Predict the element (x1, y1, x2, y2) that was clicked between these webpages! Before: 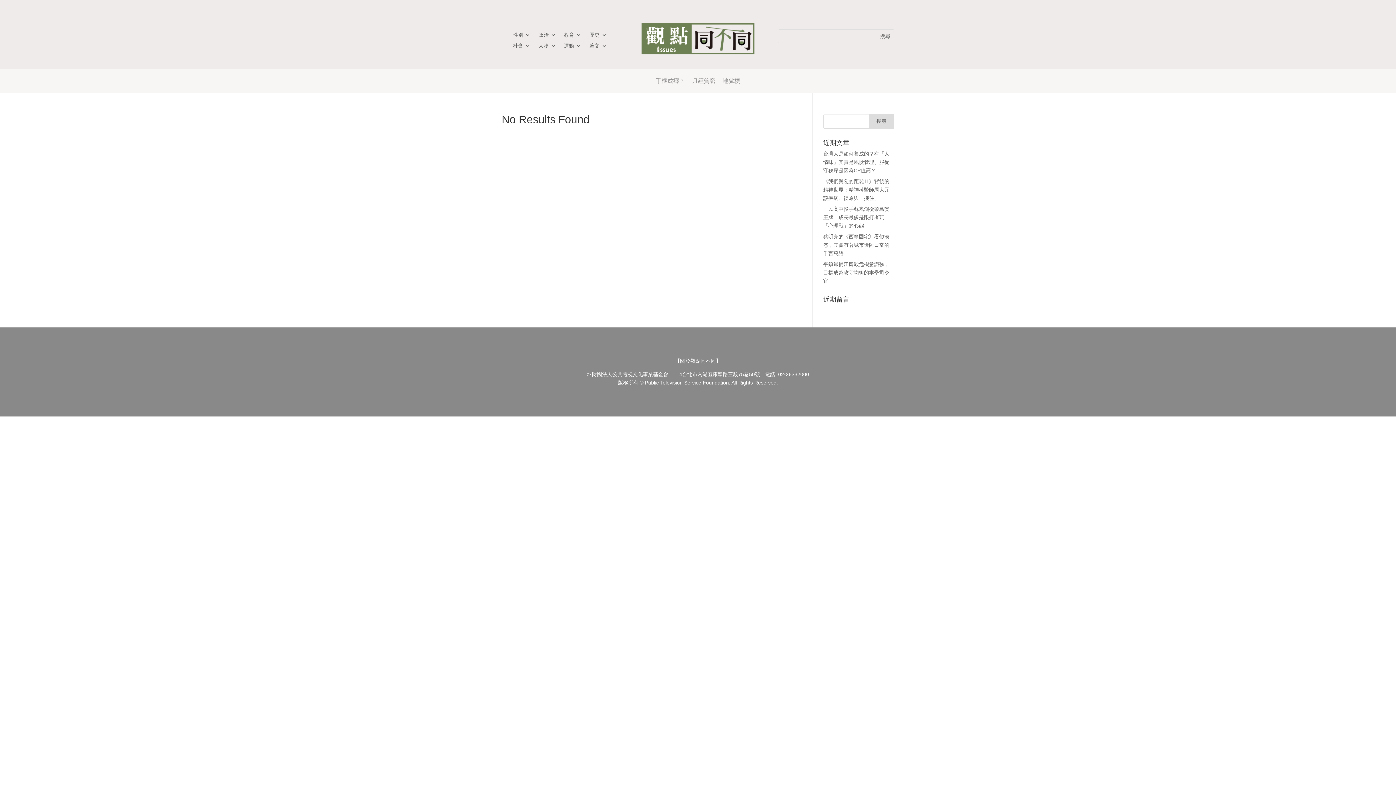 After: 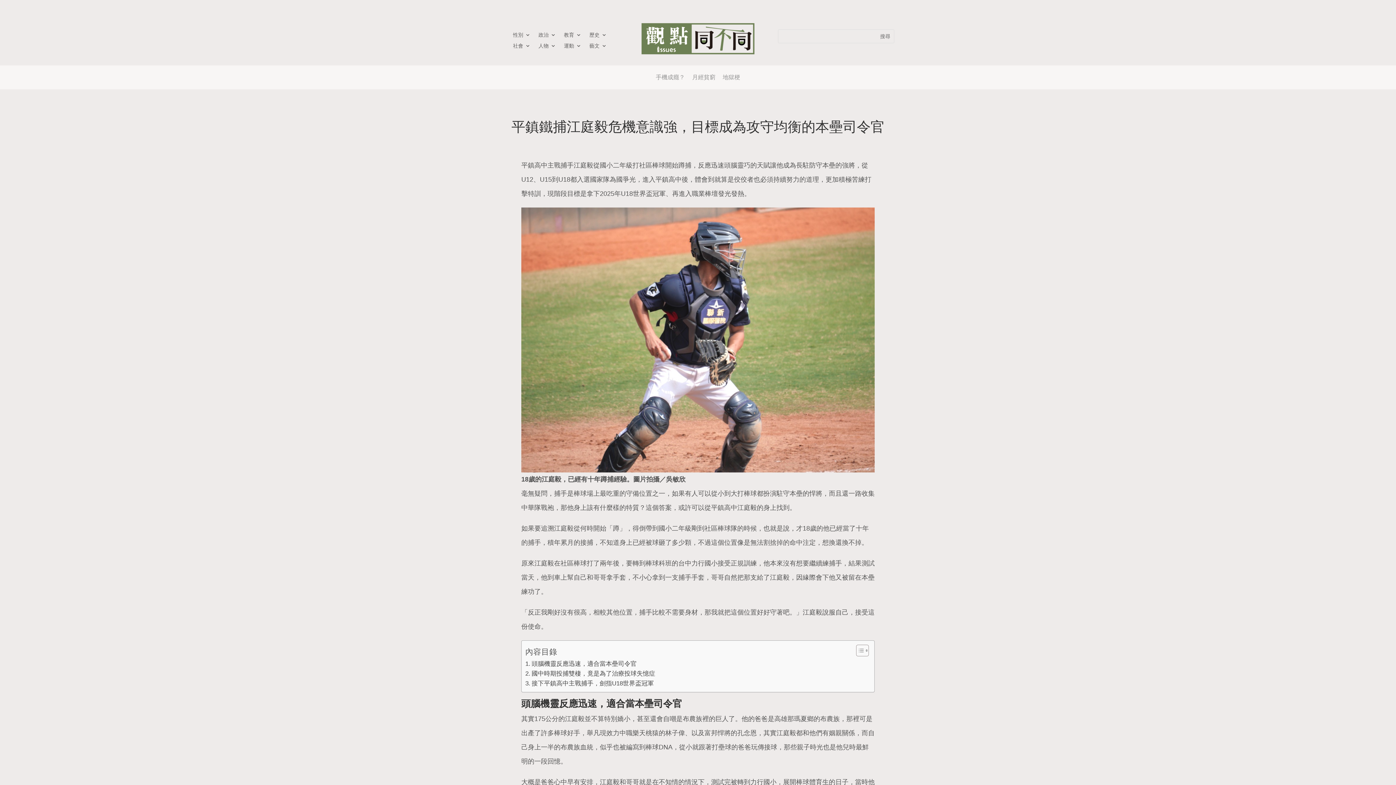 Action: label: 平鎮鐵捕江庭毅危機意識強，目標成為攻守均衡的本壘司令官 bbox: (823, 261, 889, 284)